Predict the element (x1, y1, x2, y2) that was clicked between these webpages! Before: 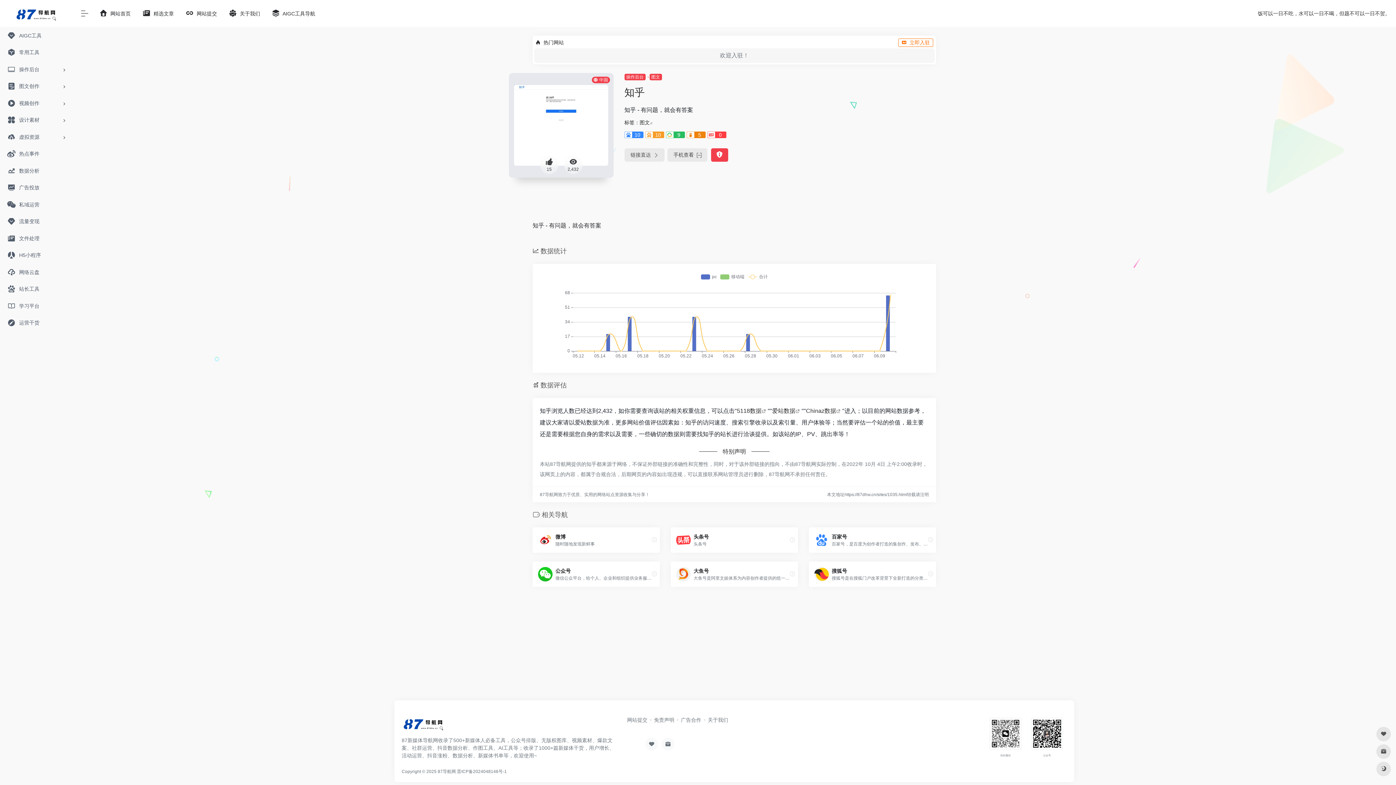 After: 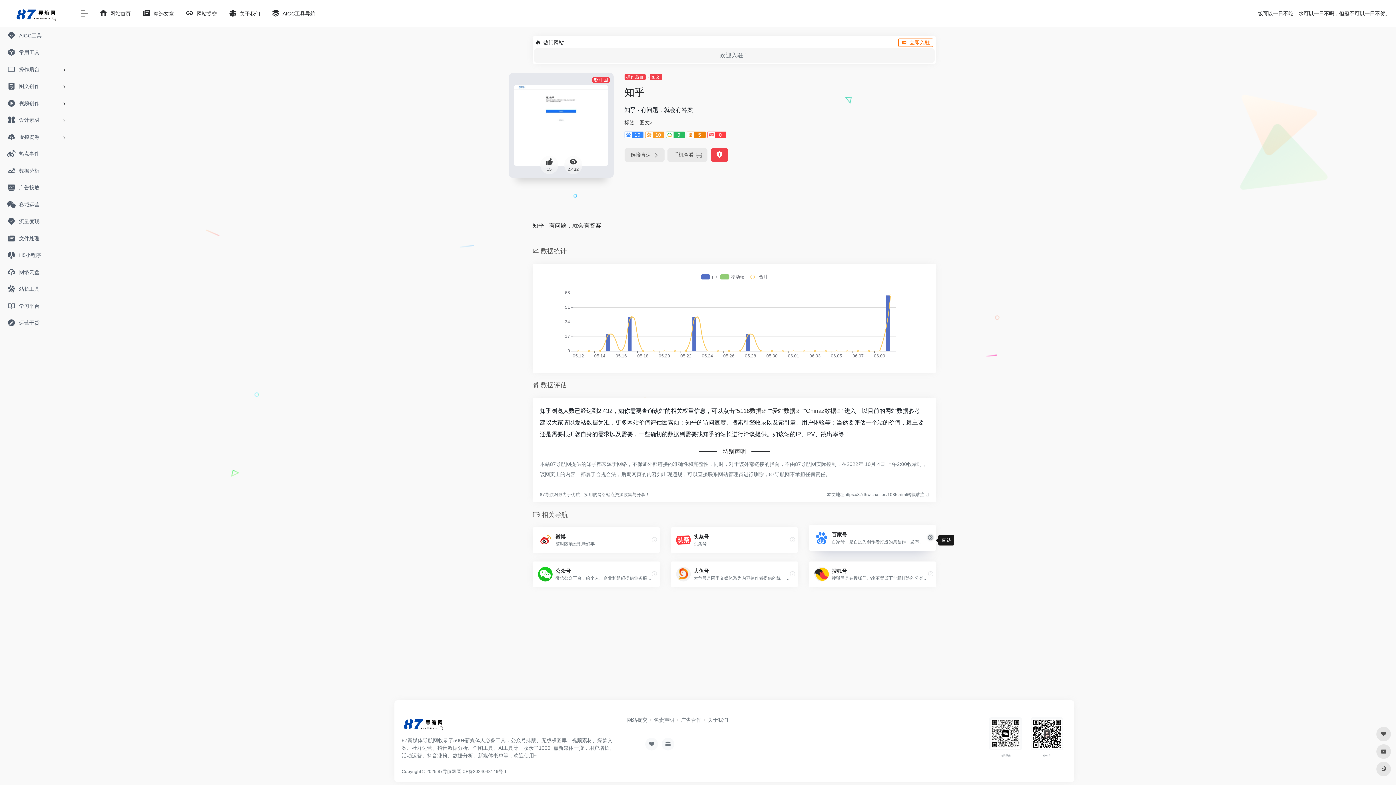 Action: bbox: (925, 534, 936, 545)